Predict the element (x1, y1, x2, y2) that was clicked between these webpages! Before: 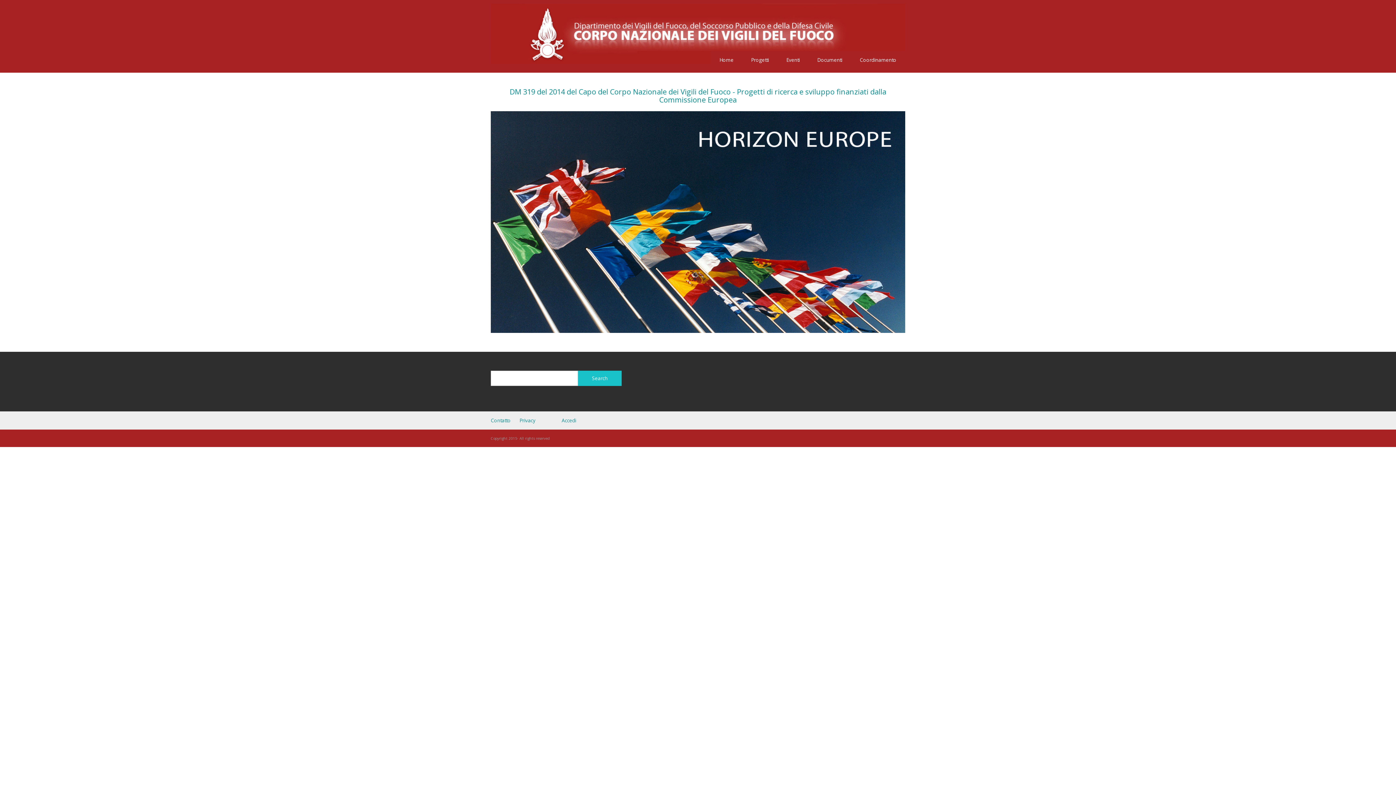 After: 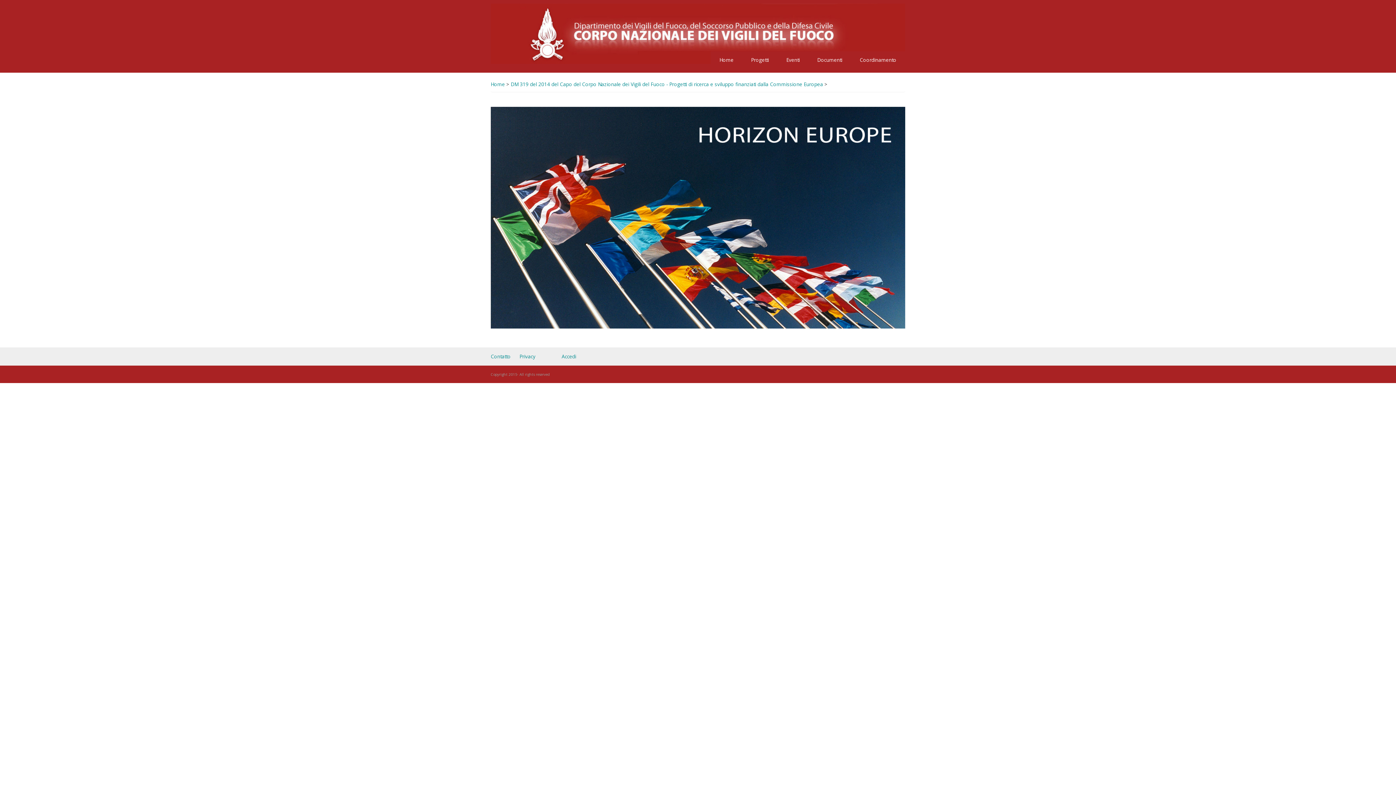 Action: bbox: (509, 86, 886, 104) label: DM 319 del 2014 del Capo del Corpo Nazionale dei Vigili del Fuoco - Progetti di ricerca e sviluppo finanziati dalla Commissione Europea